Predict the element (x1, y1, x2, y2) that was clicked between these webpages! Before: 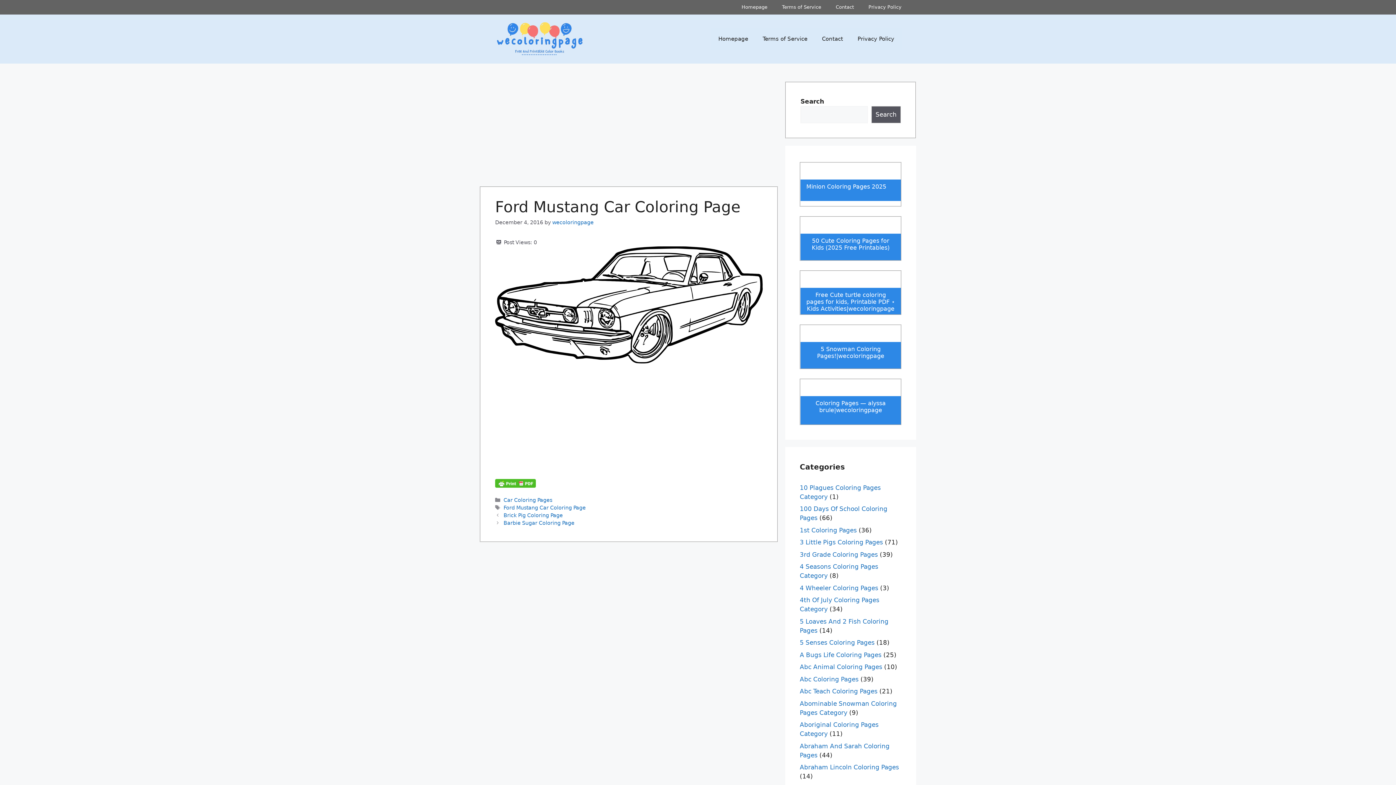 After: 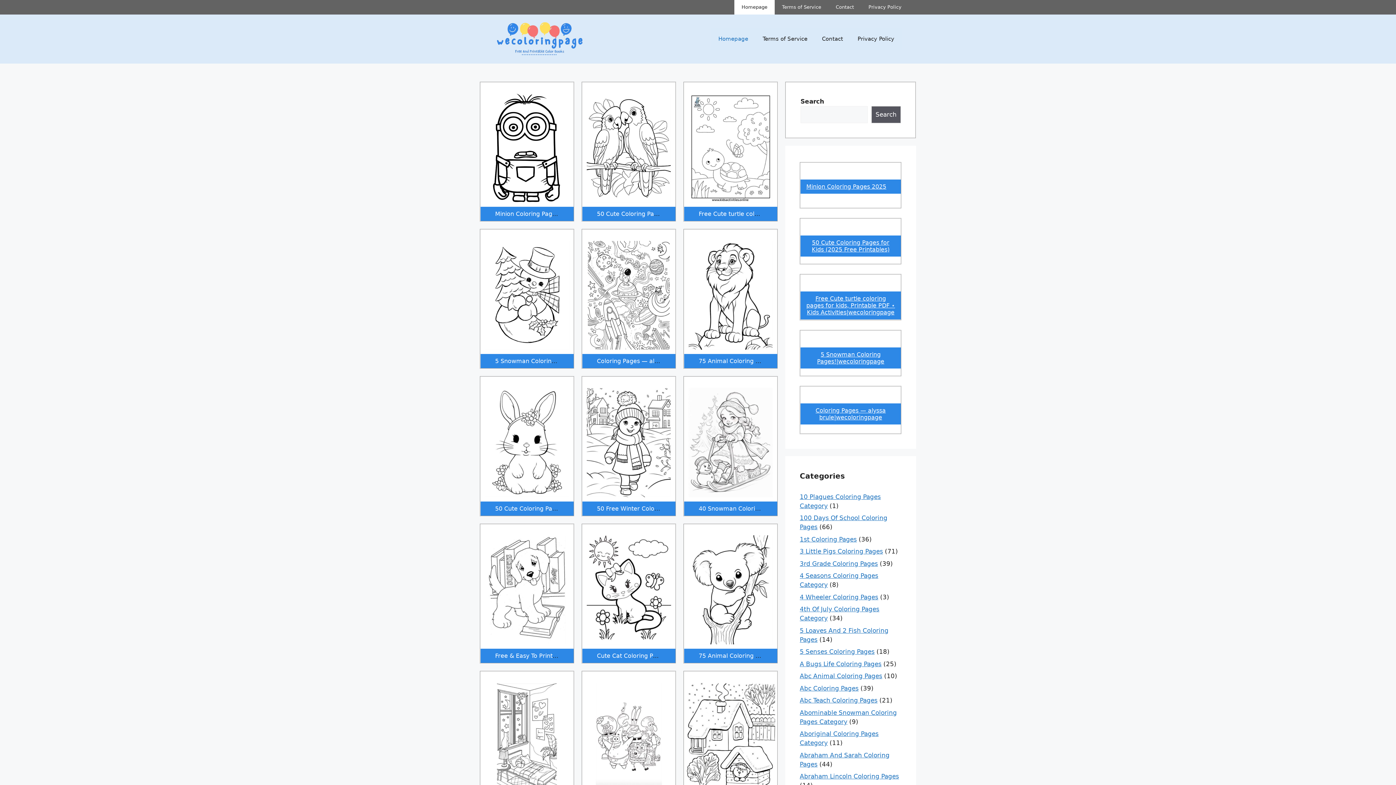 Action: label: Homepage bbox: (711, 28, 755, 49)